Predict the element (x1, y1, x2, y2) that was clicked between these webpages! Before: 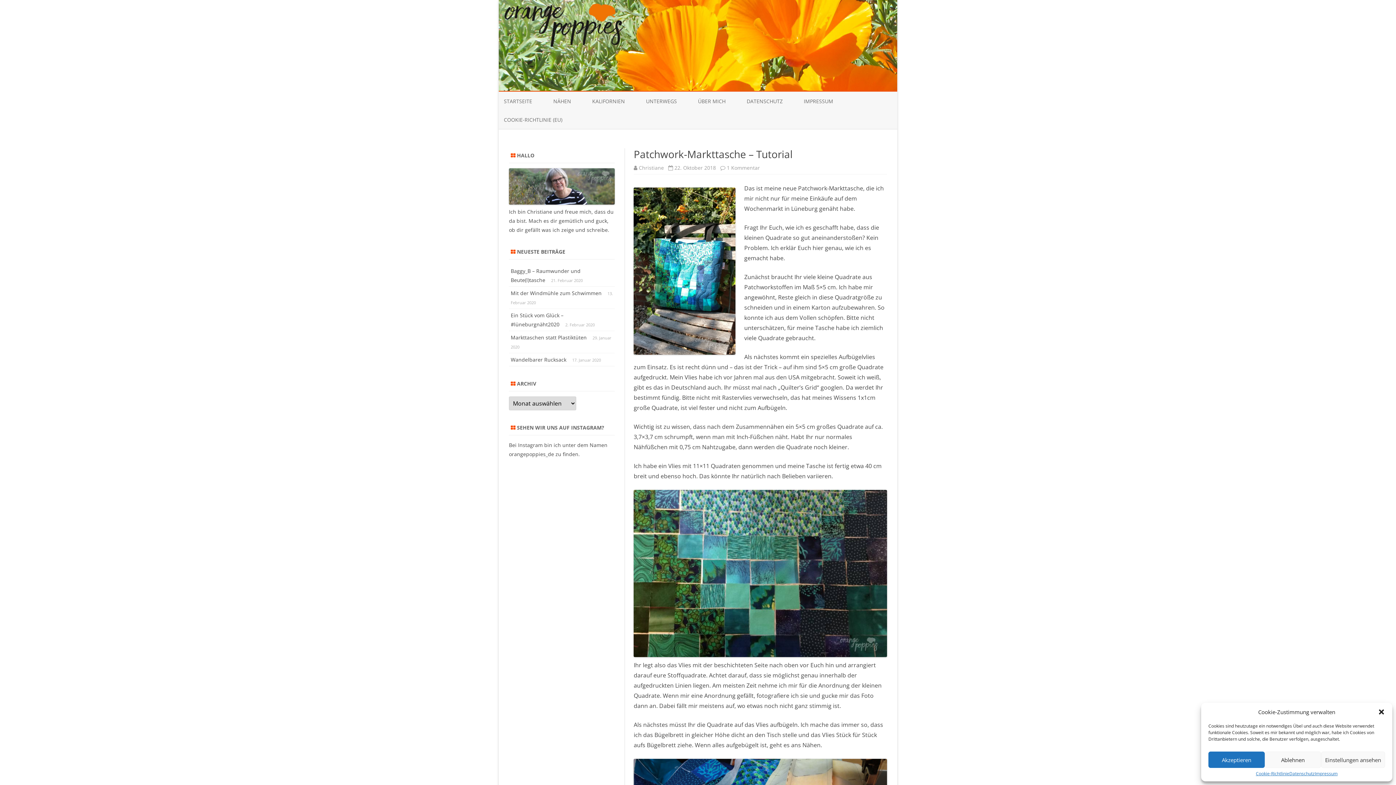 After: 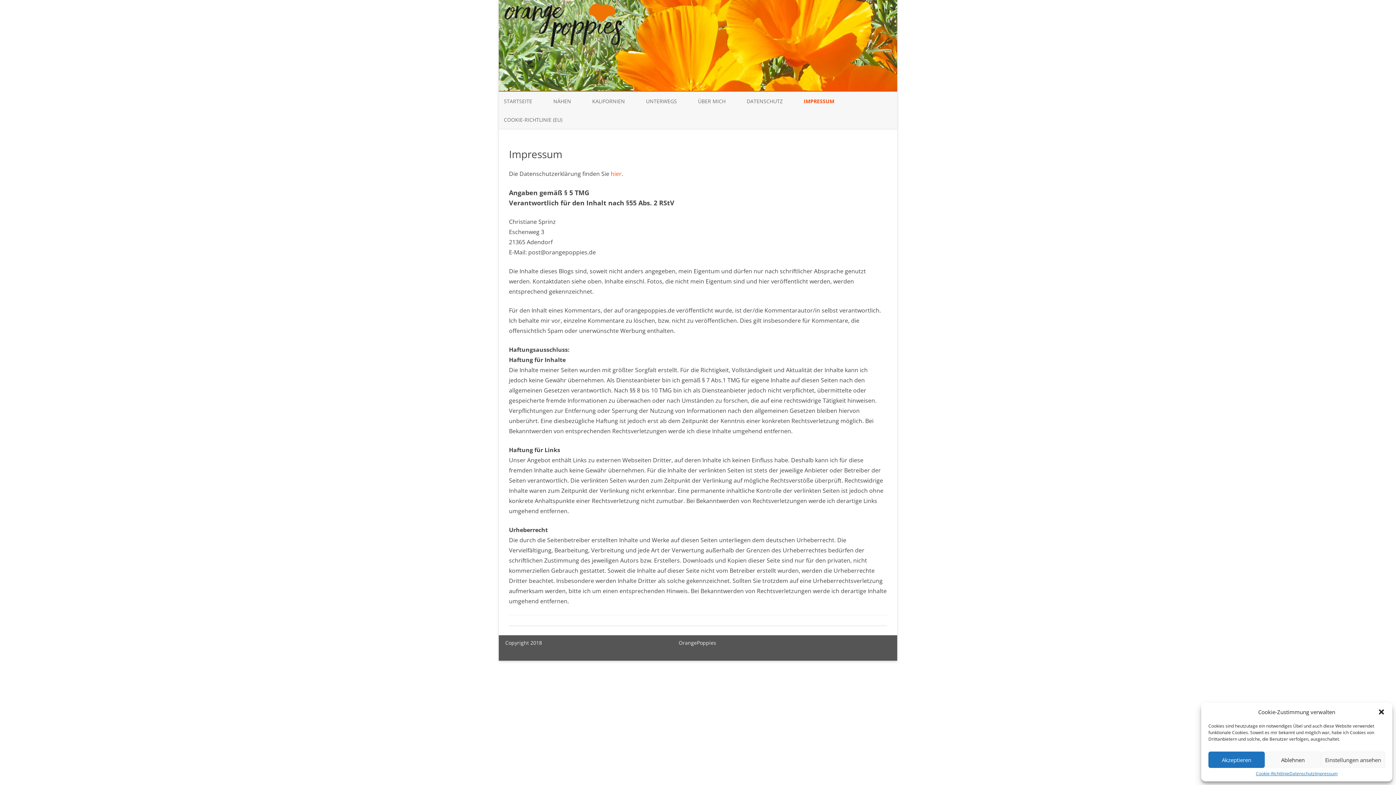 Action: bbox: (1315, 772, 1337, 776) label: Impressum